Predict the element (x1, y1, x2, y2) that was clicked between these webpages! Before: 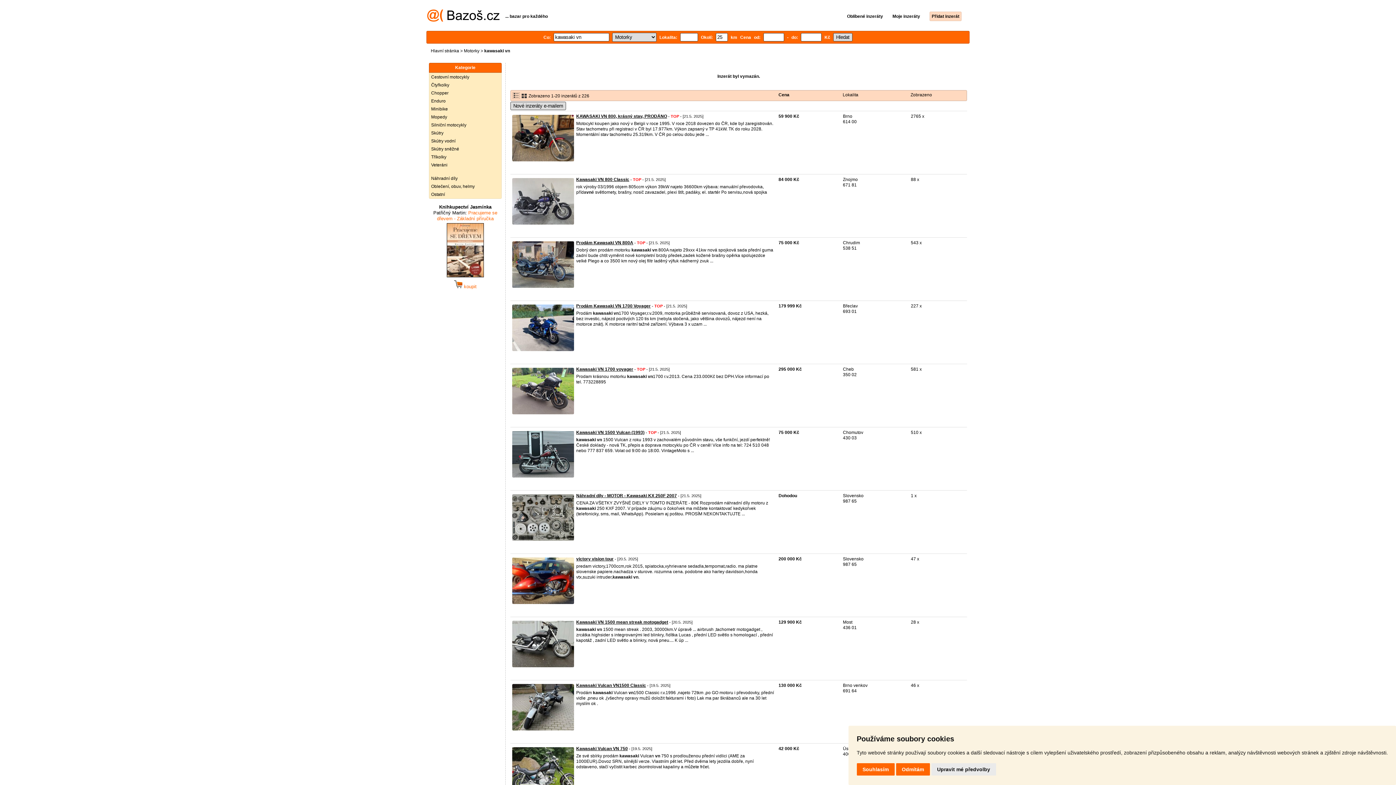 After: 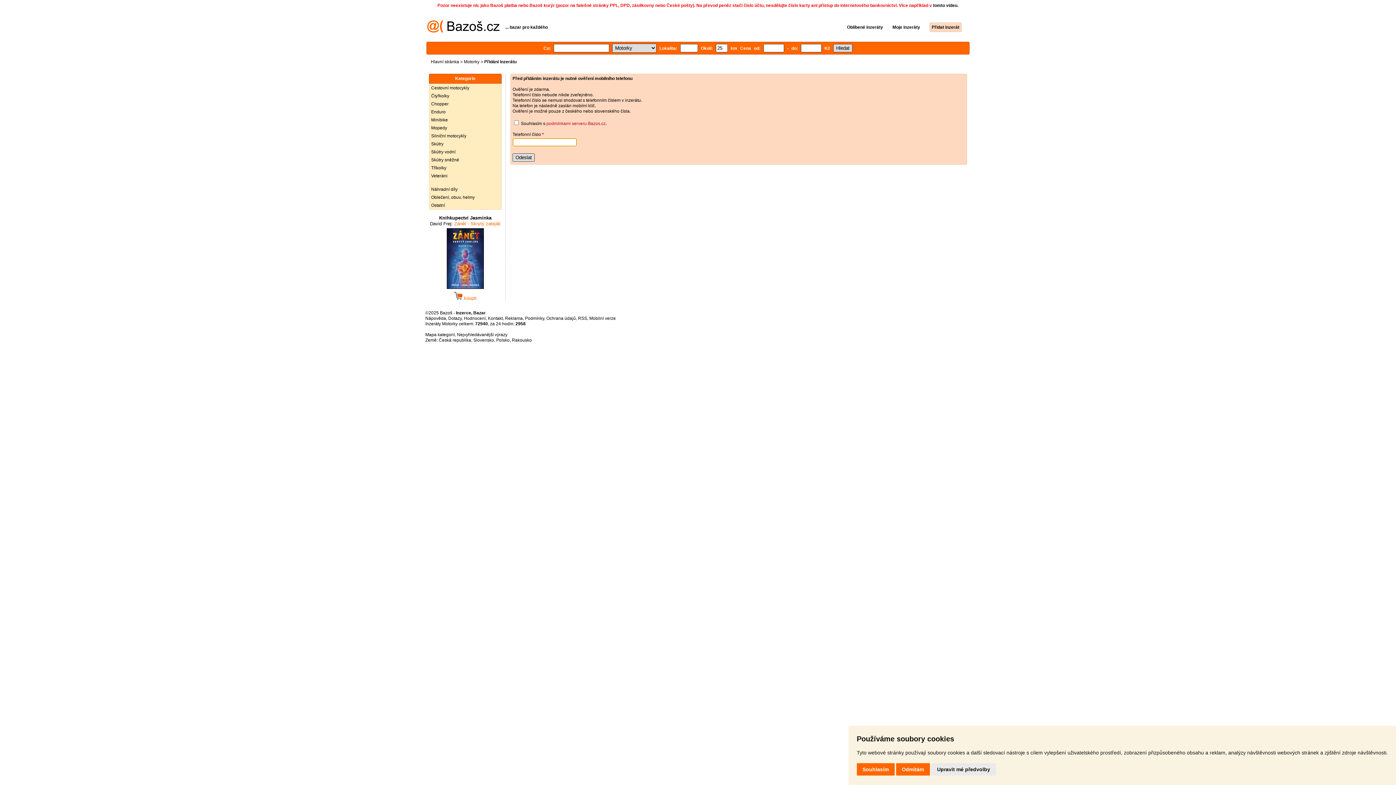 Action: label: Přidat inzerát bbox: (921, 13, 961, 18)